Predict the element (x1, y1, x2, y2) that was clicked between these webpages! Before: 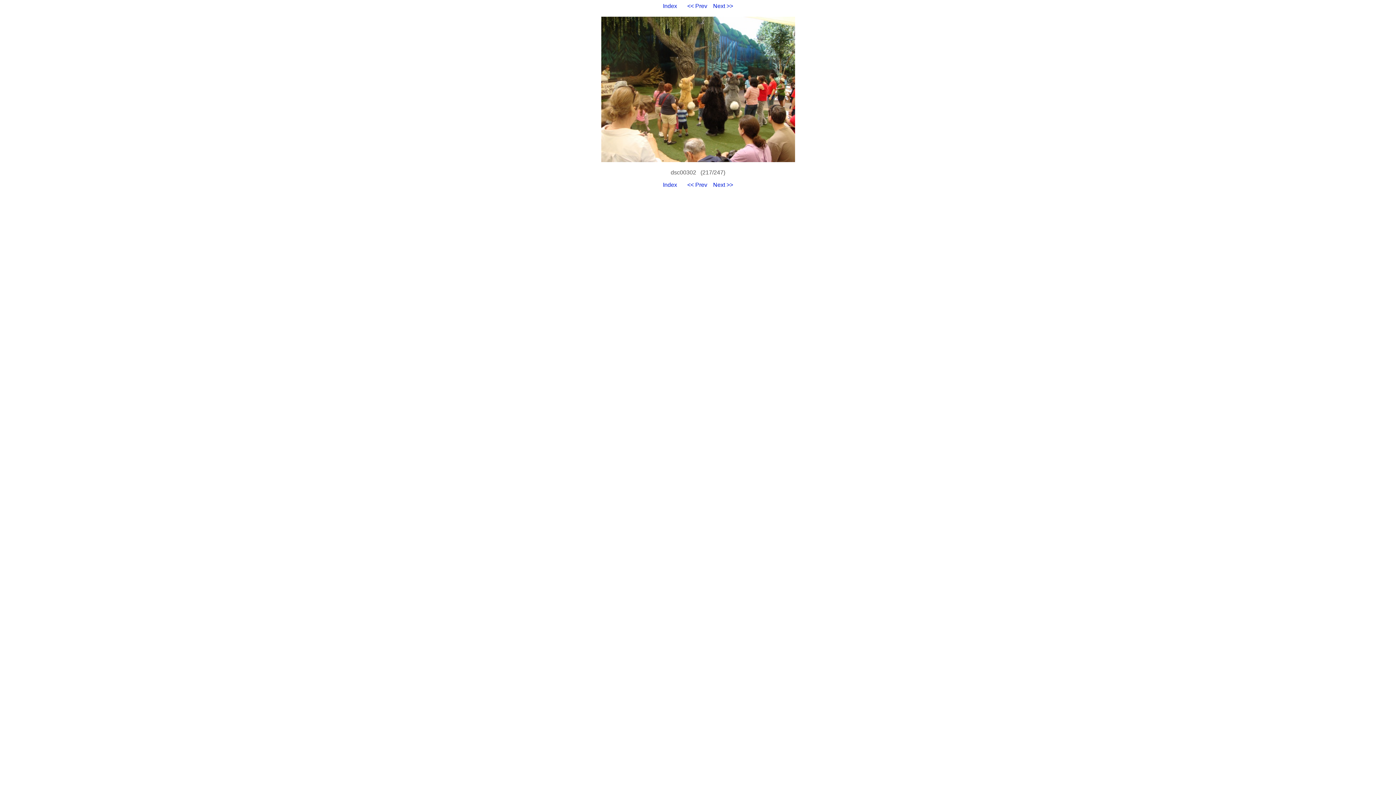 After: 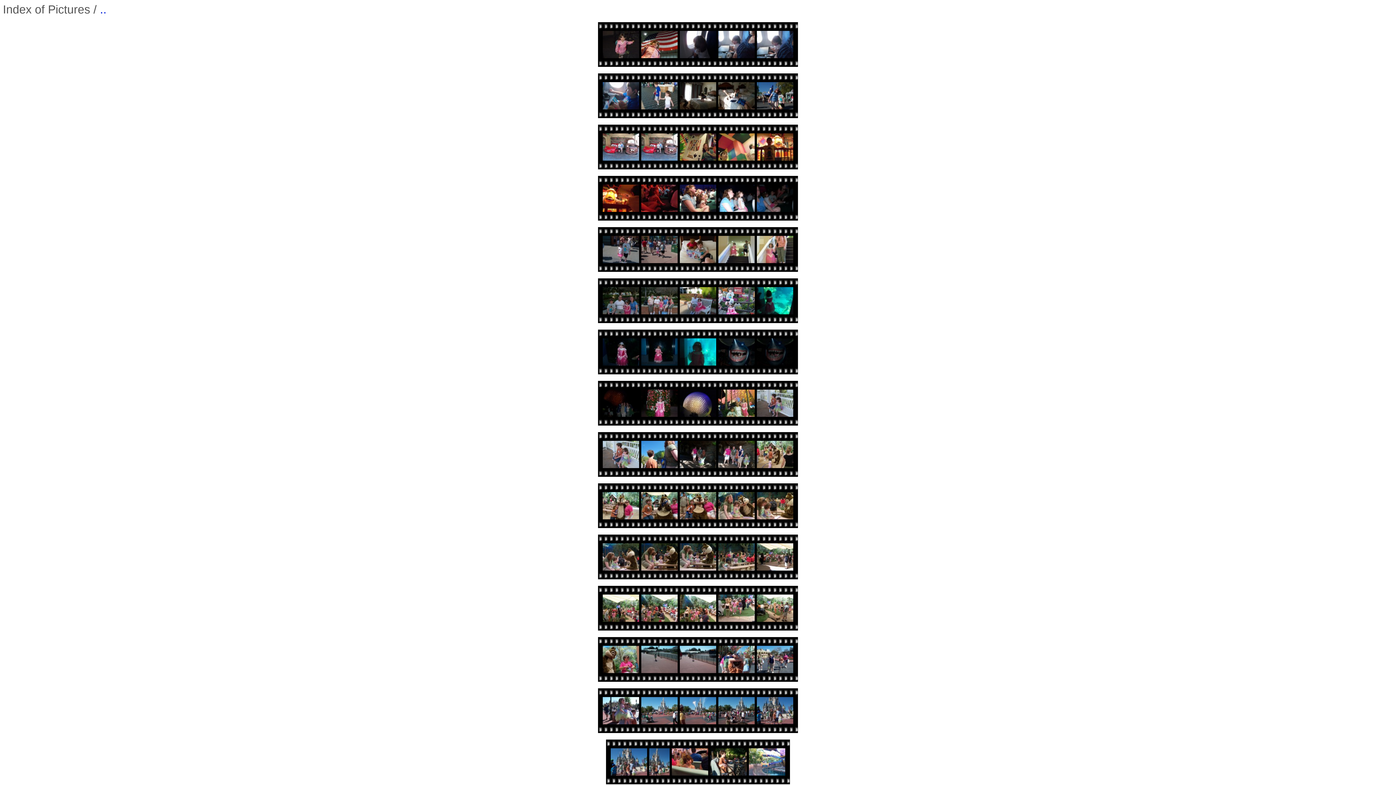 Action: label: Index bbox: (663, 2, 677, 9)